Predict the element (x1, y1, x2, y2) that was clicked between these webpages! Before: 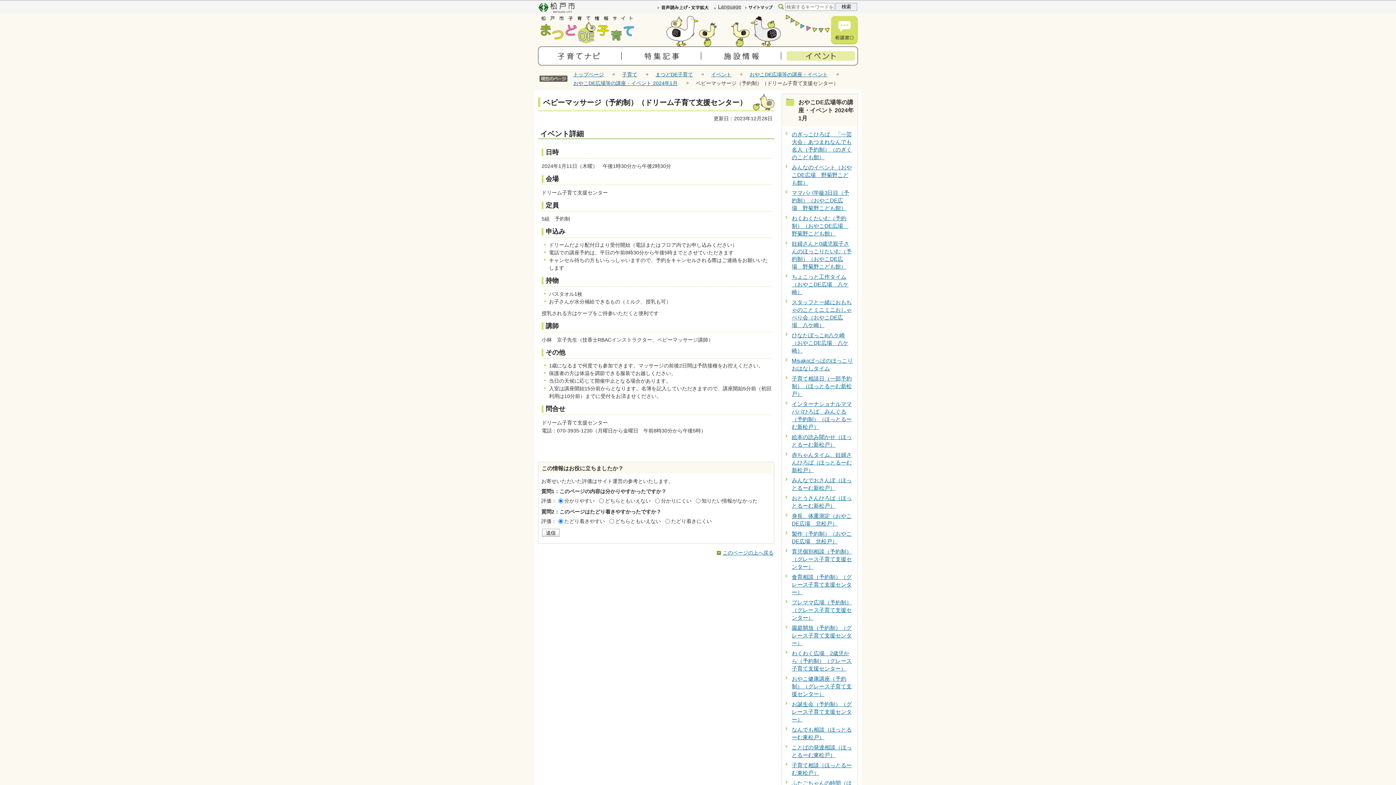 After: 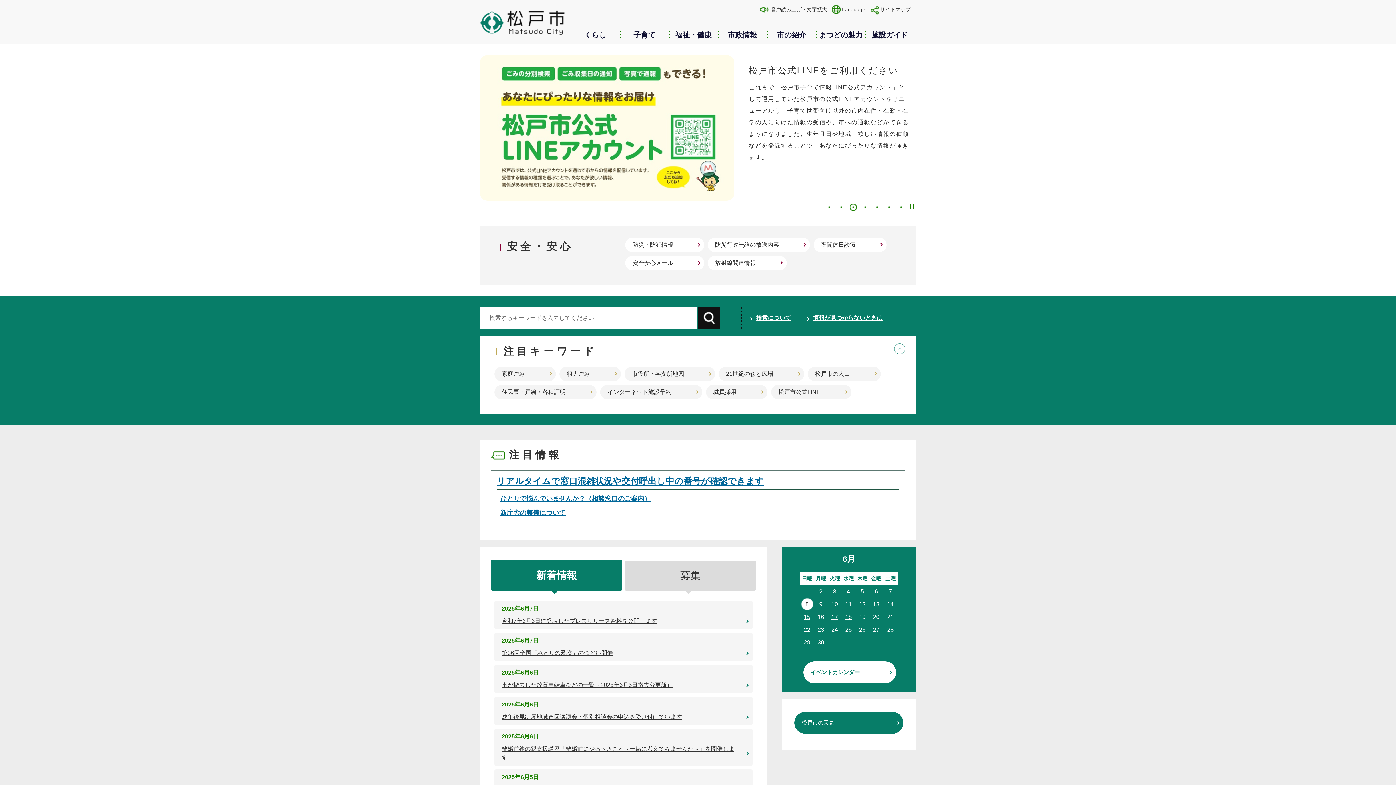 Action: bbox: (538, 6, 575, 12)